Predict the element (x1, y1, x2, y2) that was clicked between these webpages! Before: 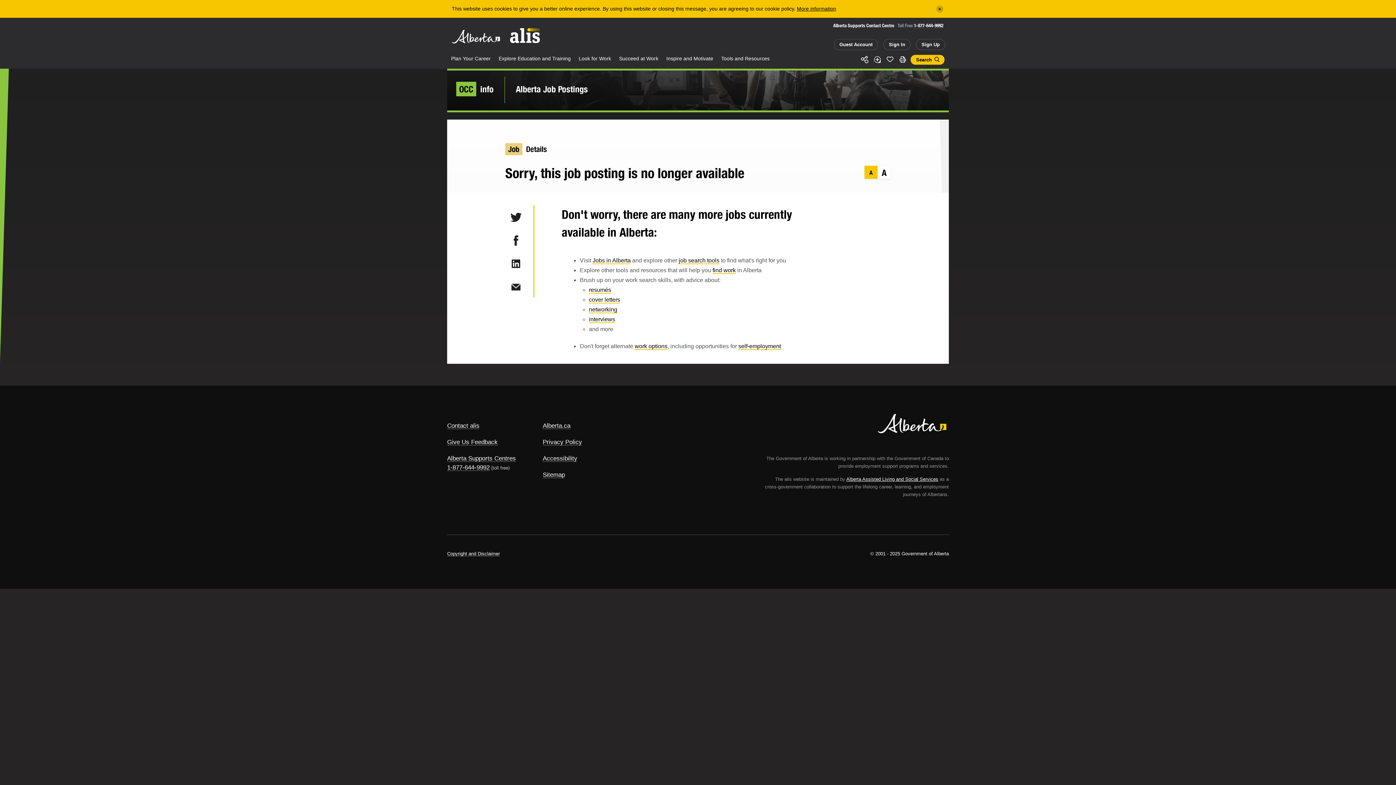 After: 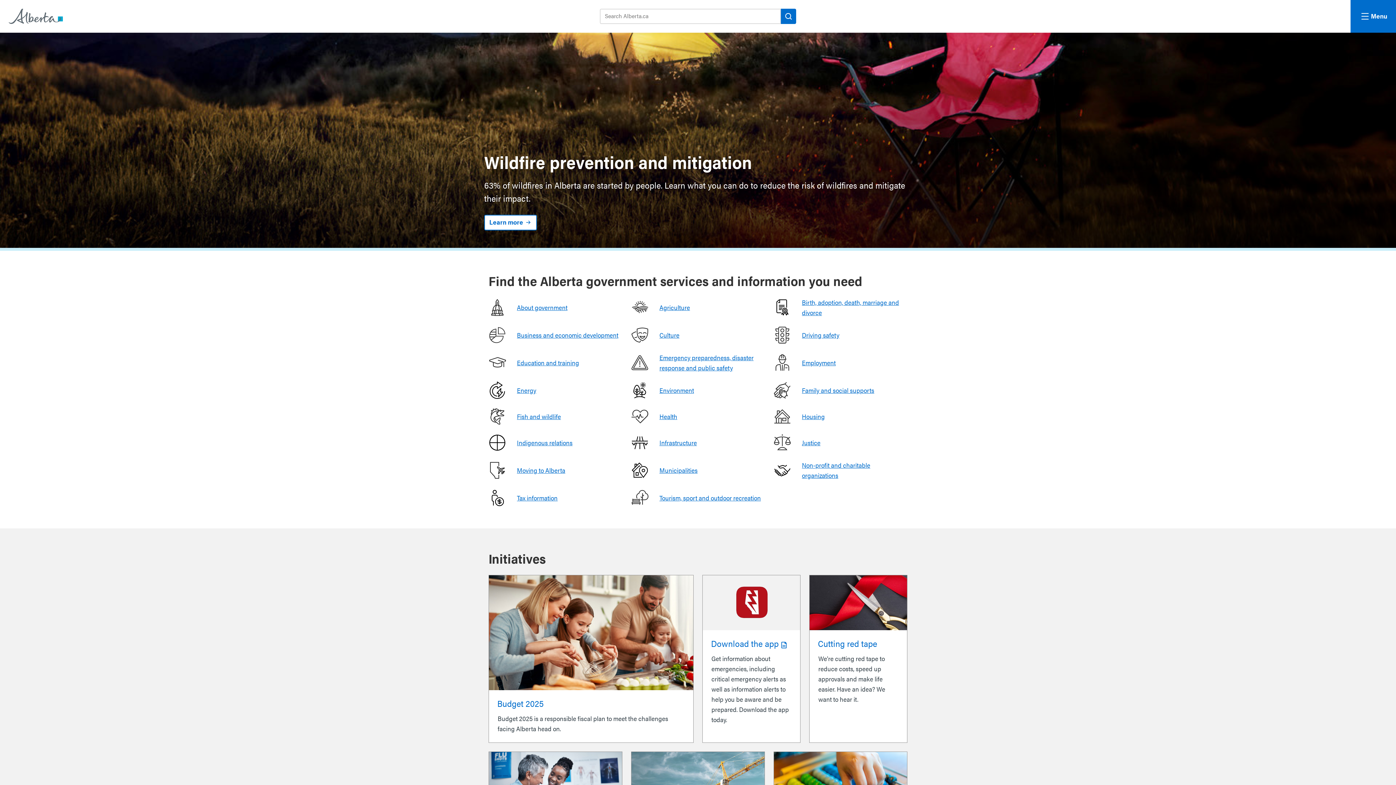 Action: label: Alberta.ca bbox: (542, 422, 570, 429)